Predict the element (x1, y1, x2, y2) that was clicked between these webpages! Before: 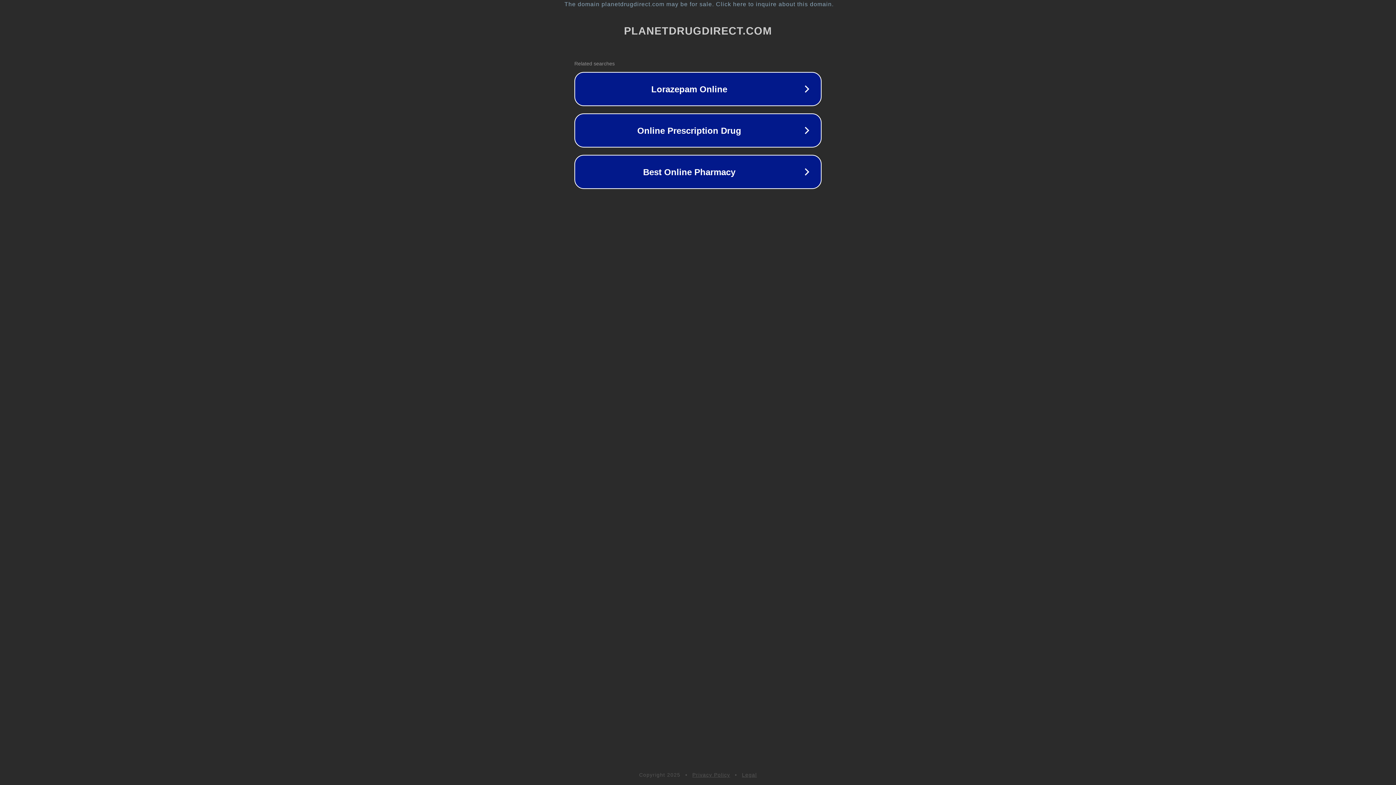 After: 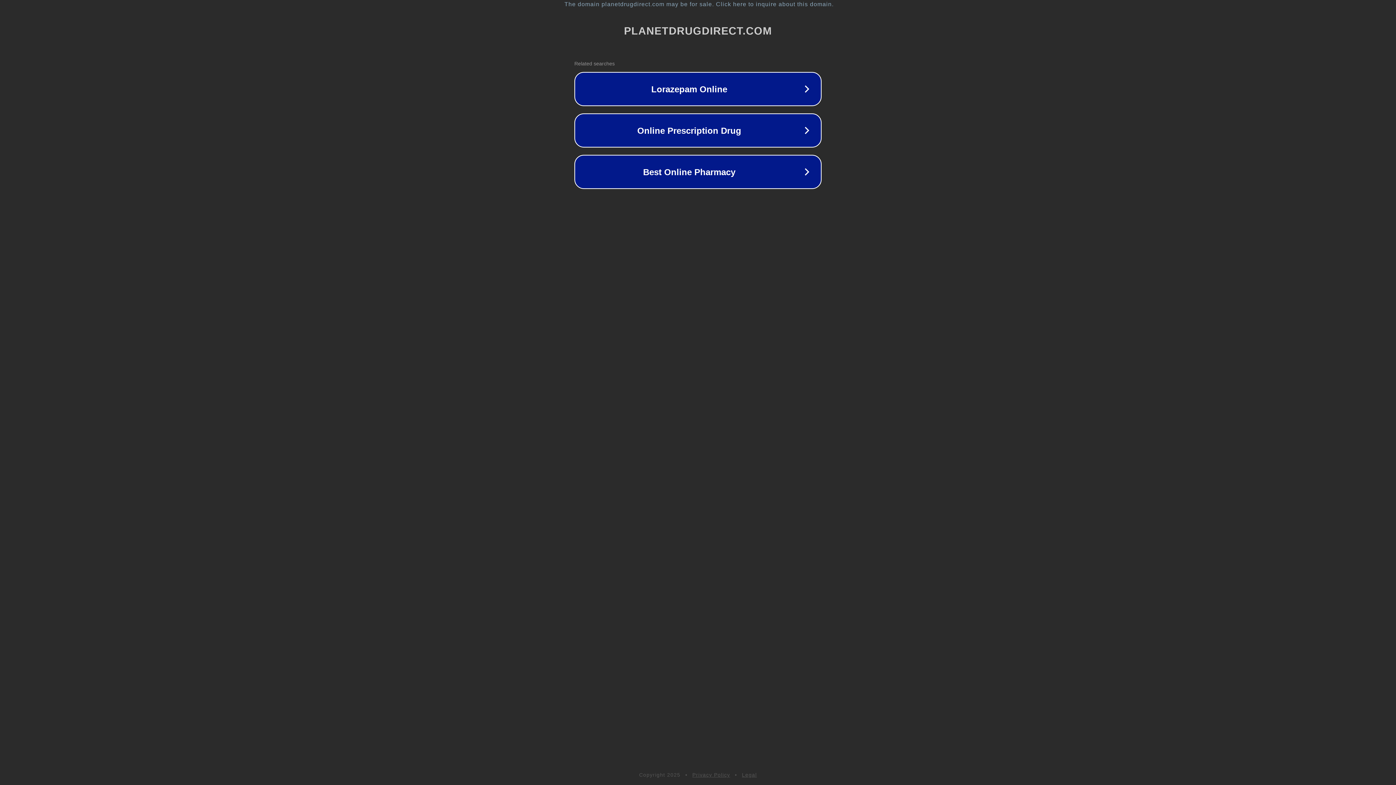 Action: bbox: (692, 772, 730, 778) label: Privacy Policy